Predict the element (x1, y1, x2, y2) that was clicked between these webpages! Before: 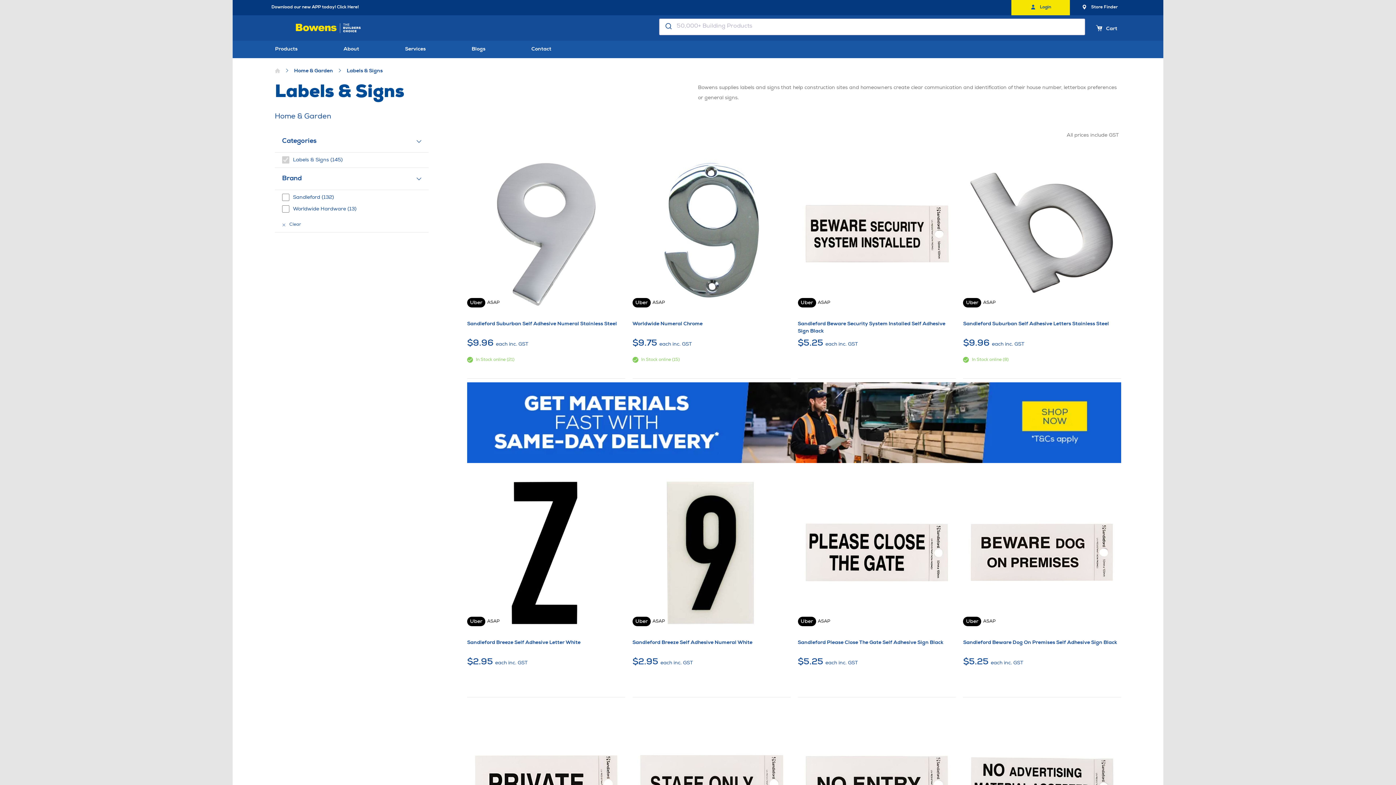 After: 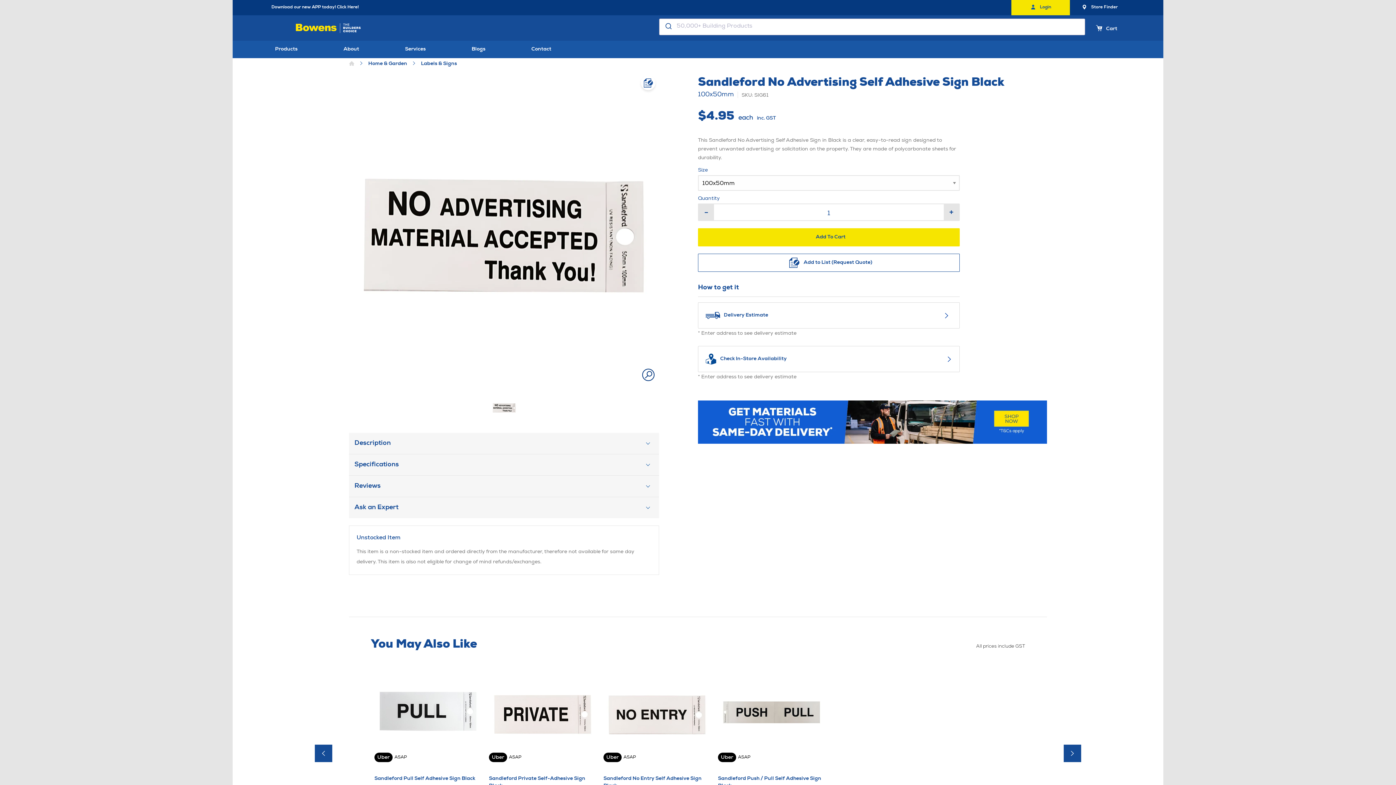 Action: label: Uber
ASAP
Sandleford No Advertising Self Adhesive Sign Black
$4.95 each inc. GST bbox: (963, 624, 1121, 847)